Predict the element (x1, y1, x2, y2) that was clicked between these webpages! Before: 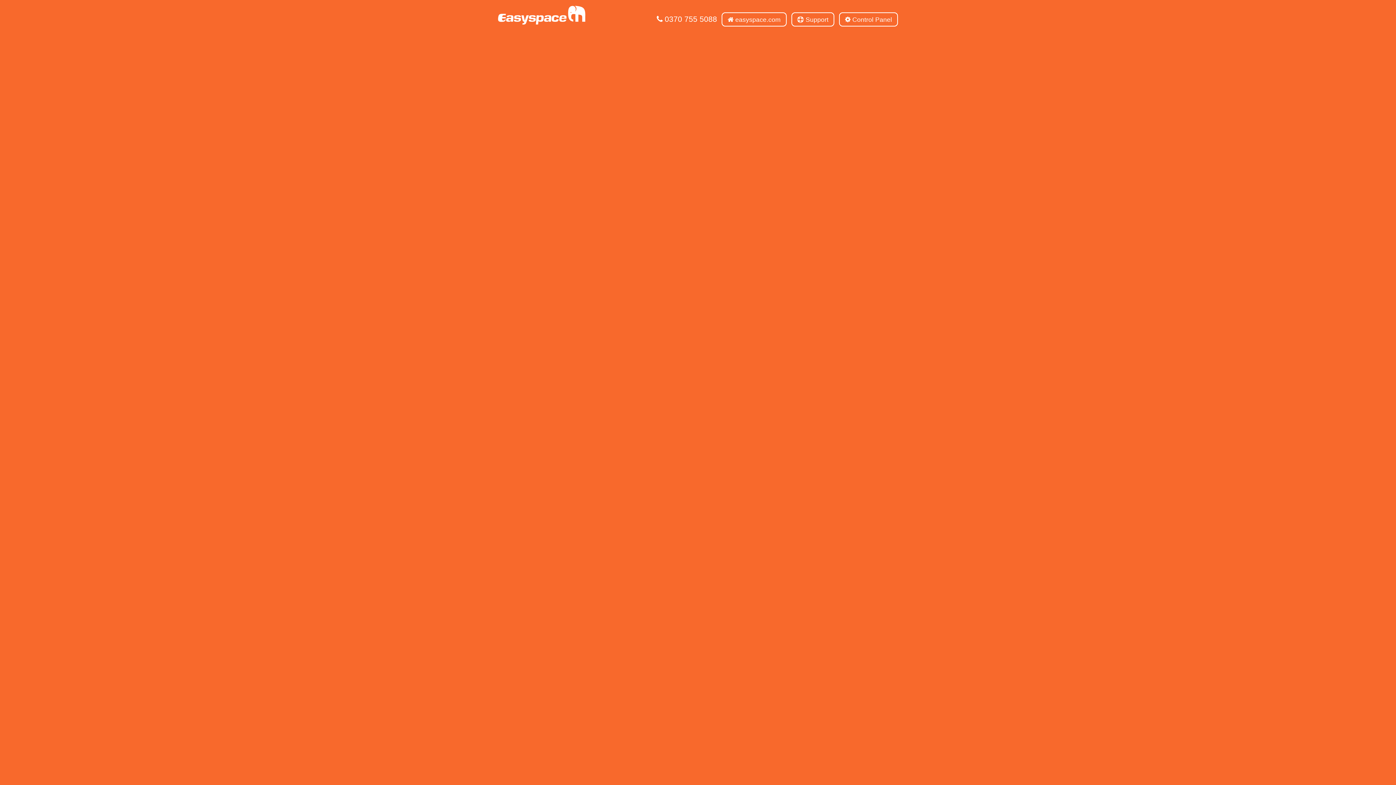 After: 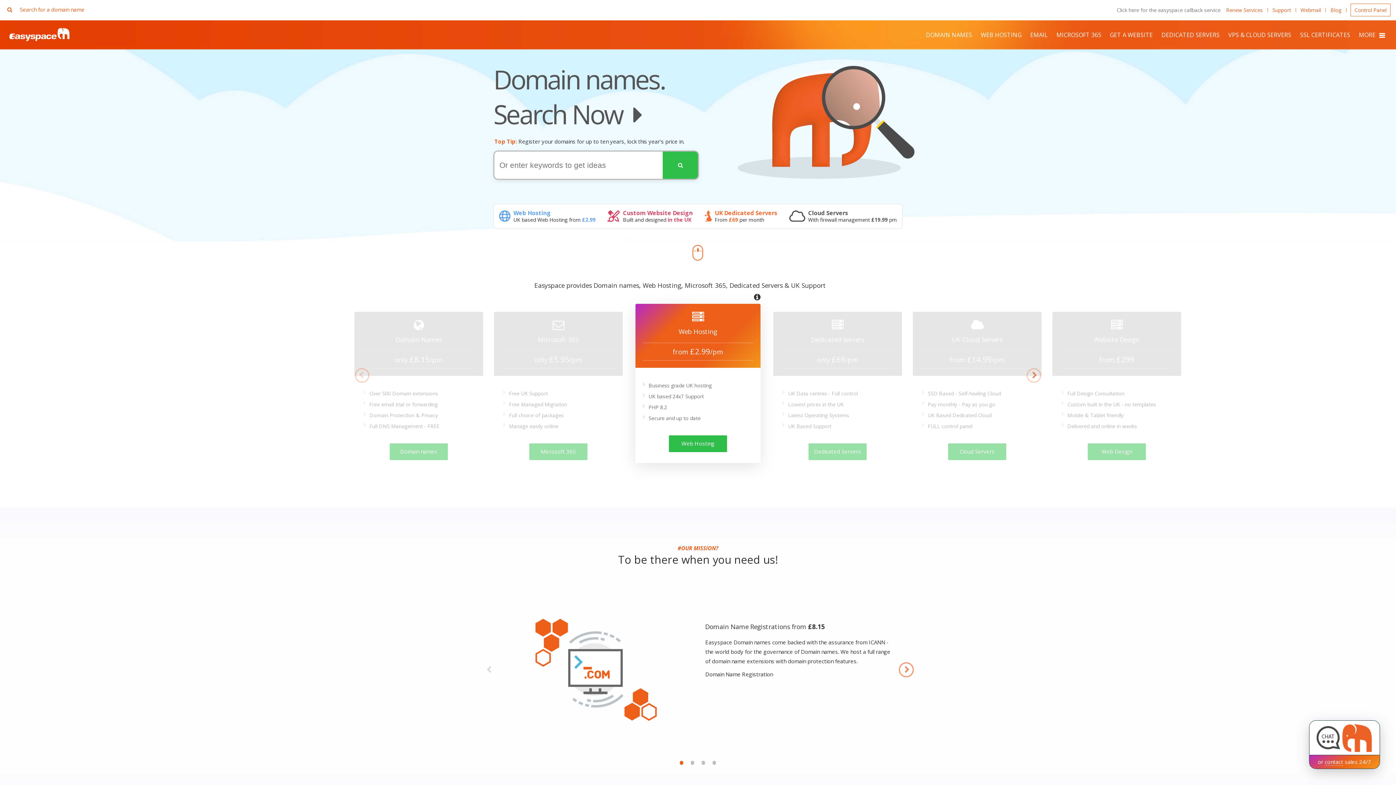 Action: bbox: (498, 25, 585, 31)